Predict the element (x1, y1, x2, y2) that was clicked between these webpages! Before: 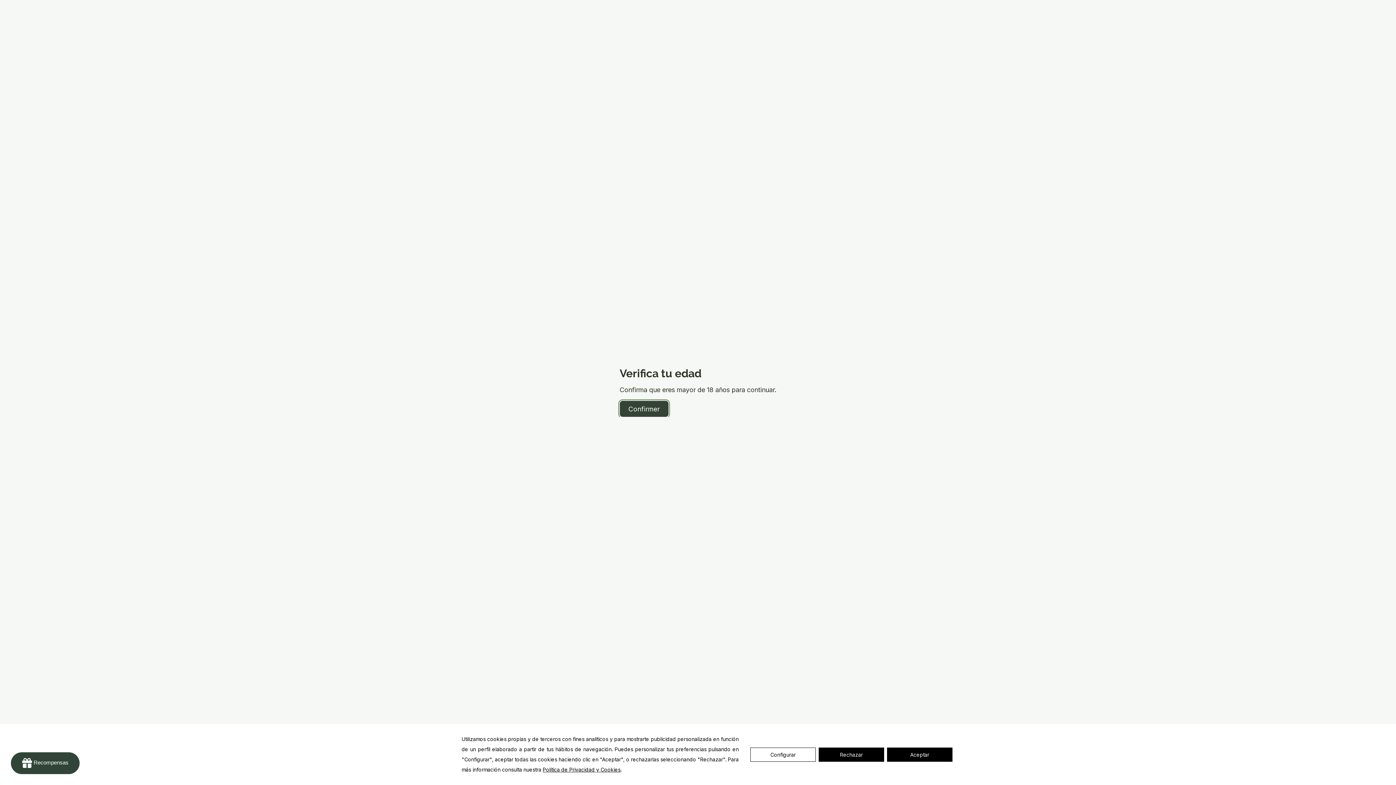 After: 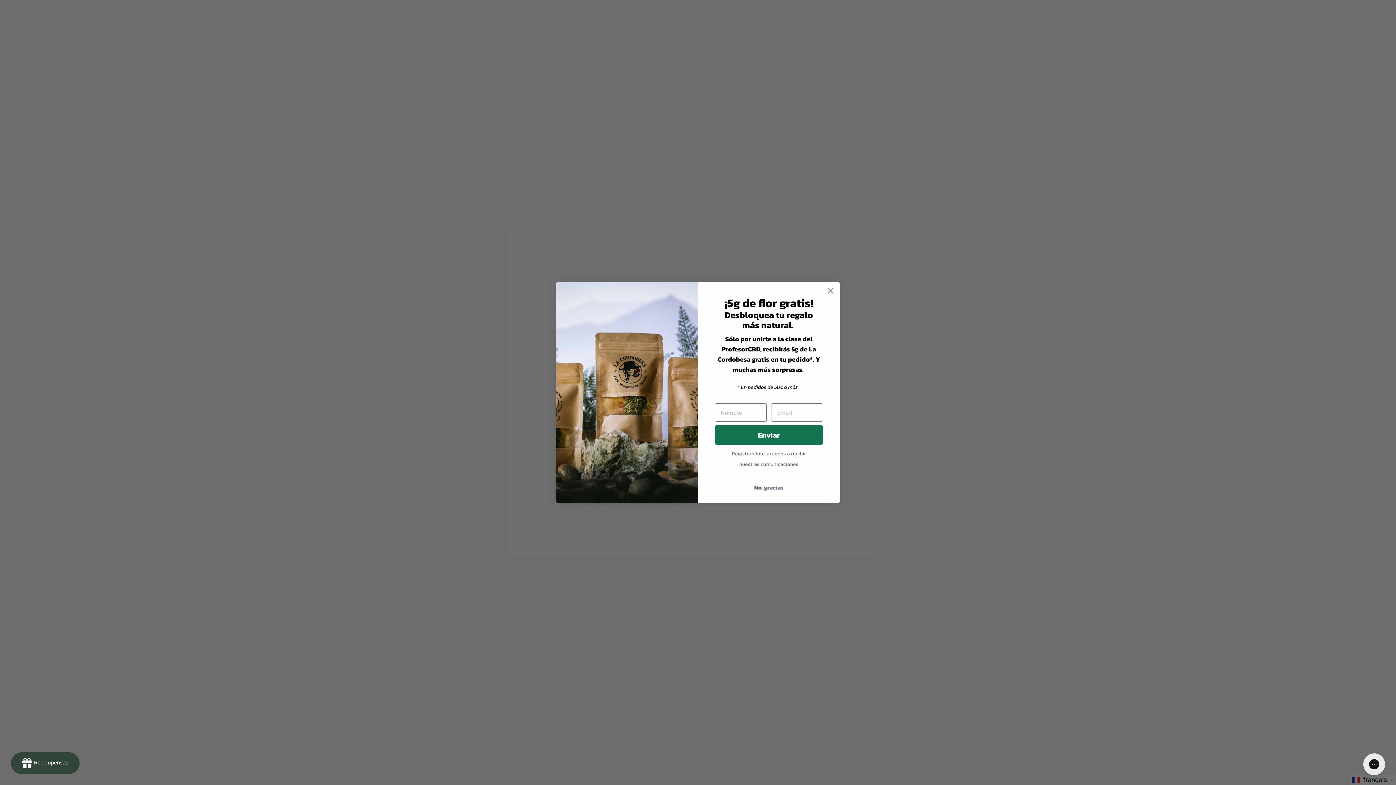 Action: label: Aceptar bbox: (887, 747, 952, 762)